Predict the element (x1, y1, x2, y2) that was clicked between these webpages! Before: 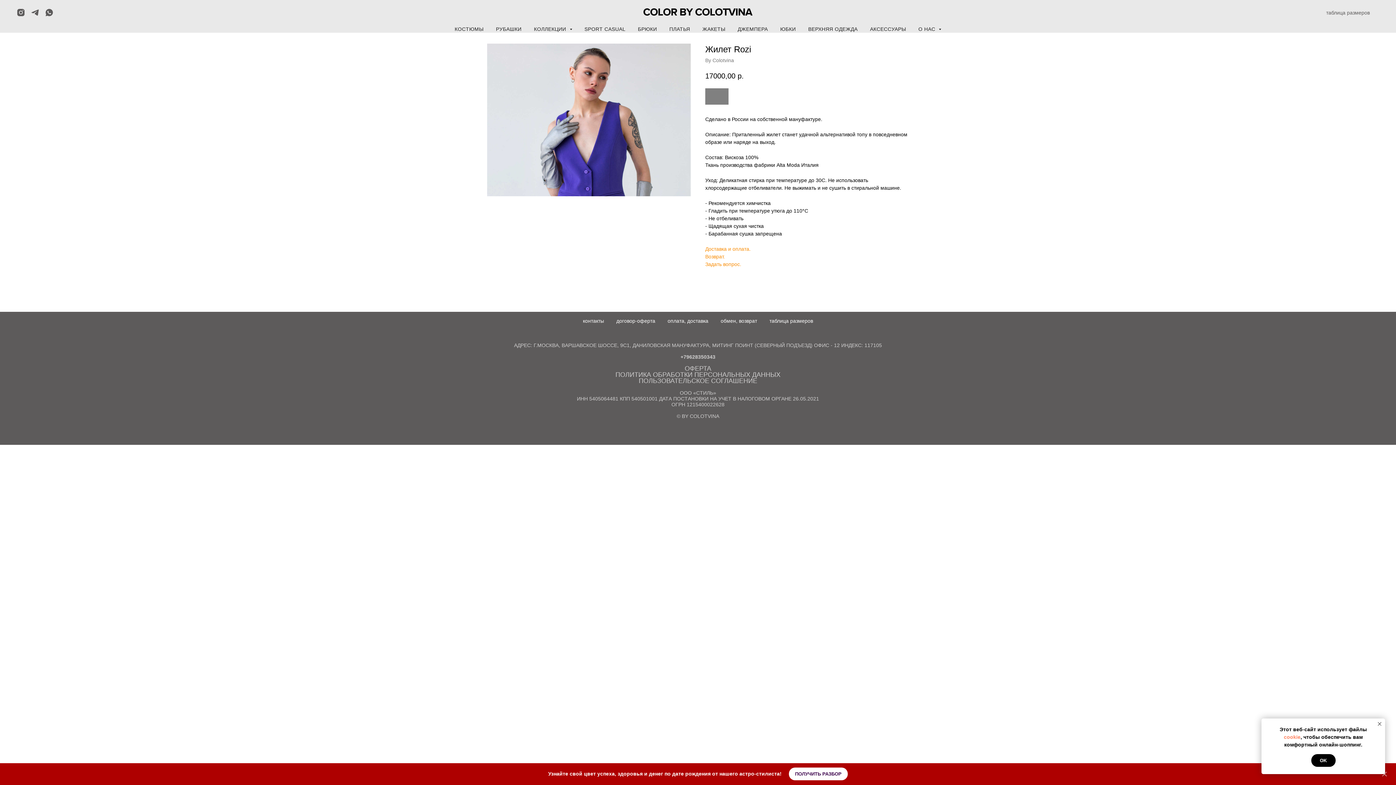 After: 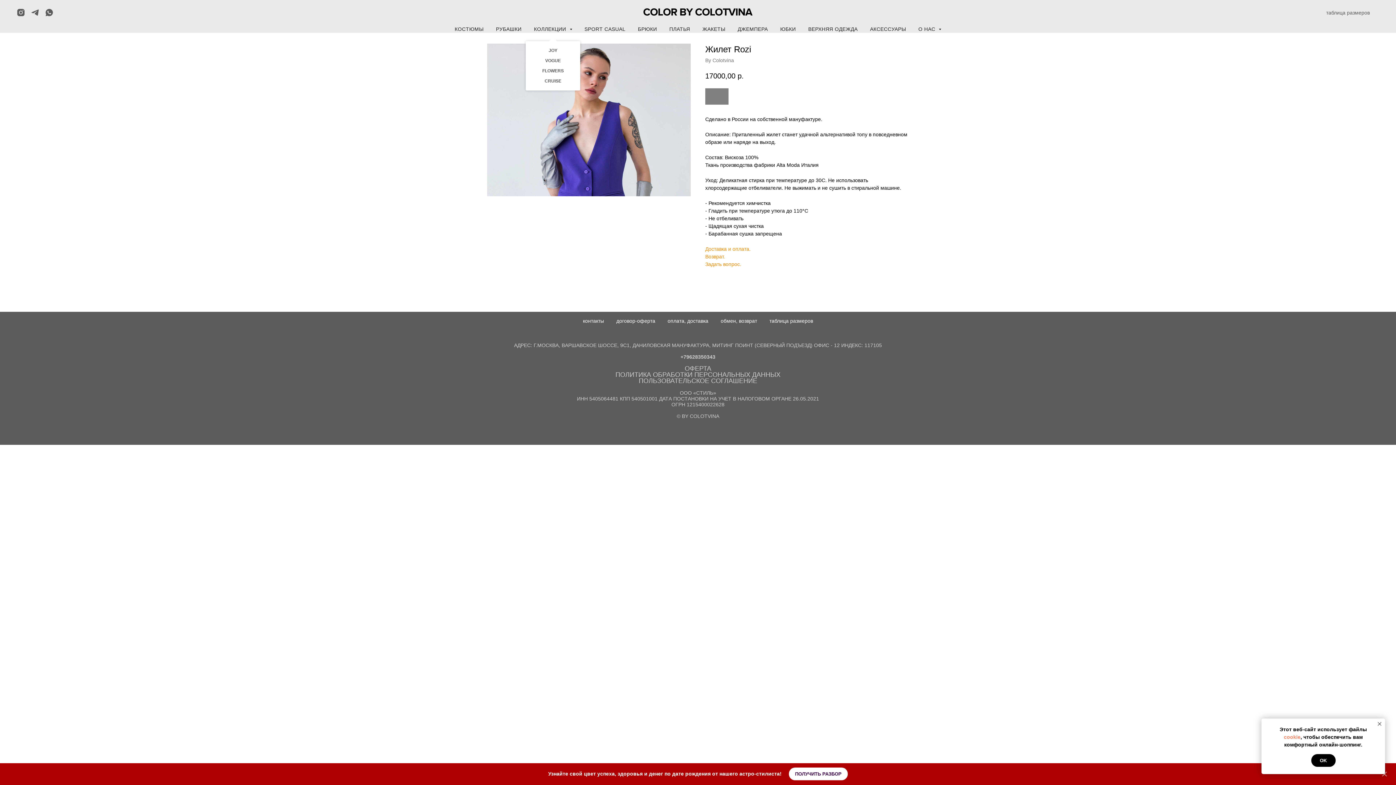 Action: bbox: (534, 26, 572, 32) label: КОЛЛЕКЦИИ 